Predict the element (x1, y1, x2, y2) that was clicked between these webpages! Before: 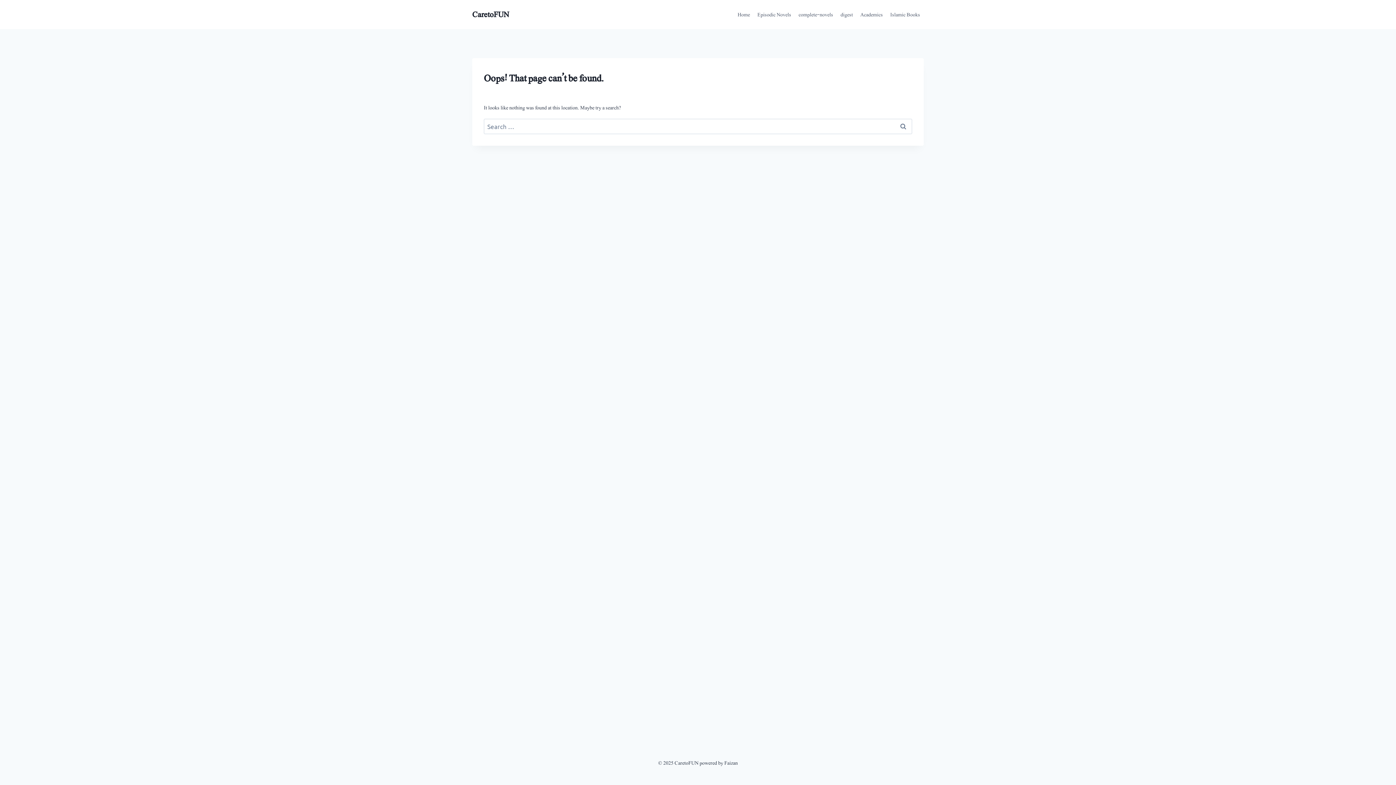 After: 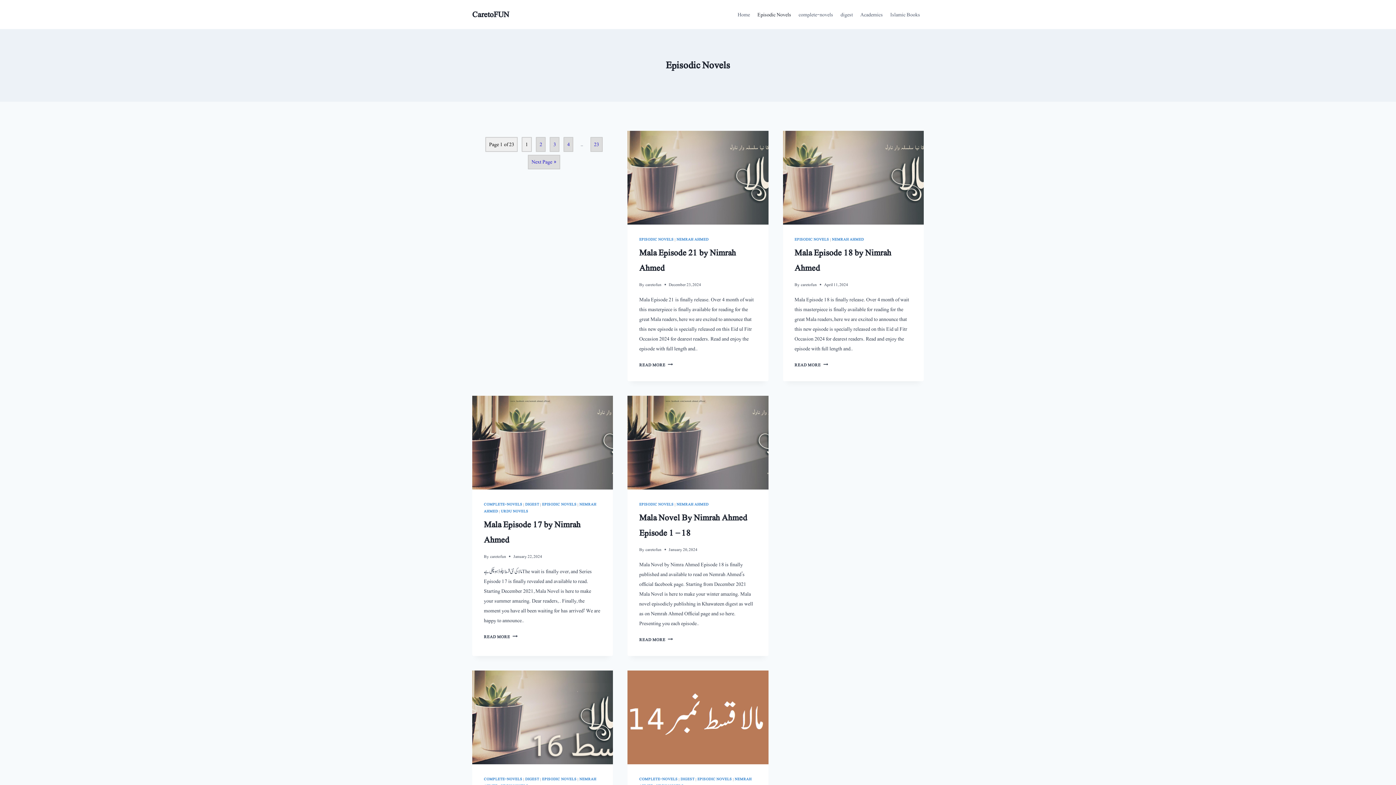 Action: label: Episodic Novels bbox: (753, 5, 795, 23)